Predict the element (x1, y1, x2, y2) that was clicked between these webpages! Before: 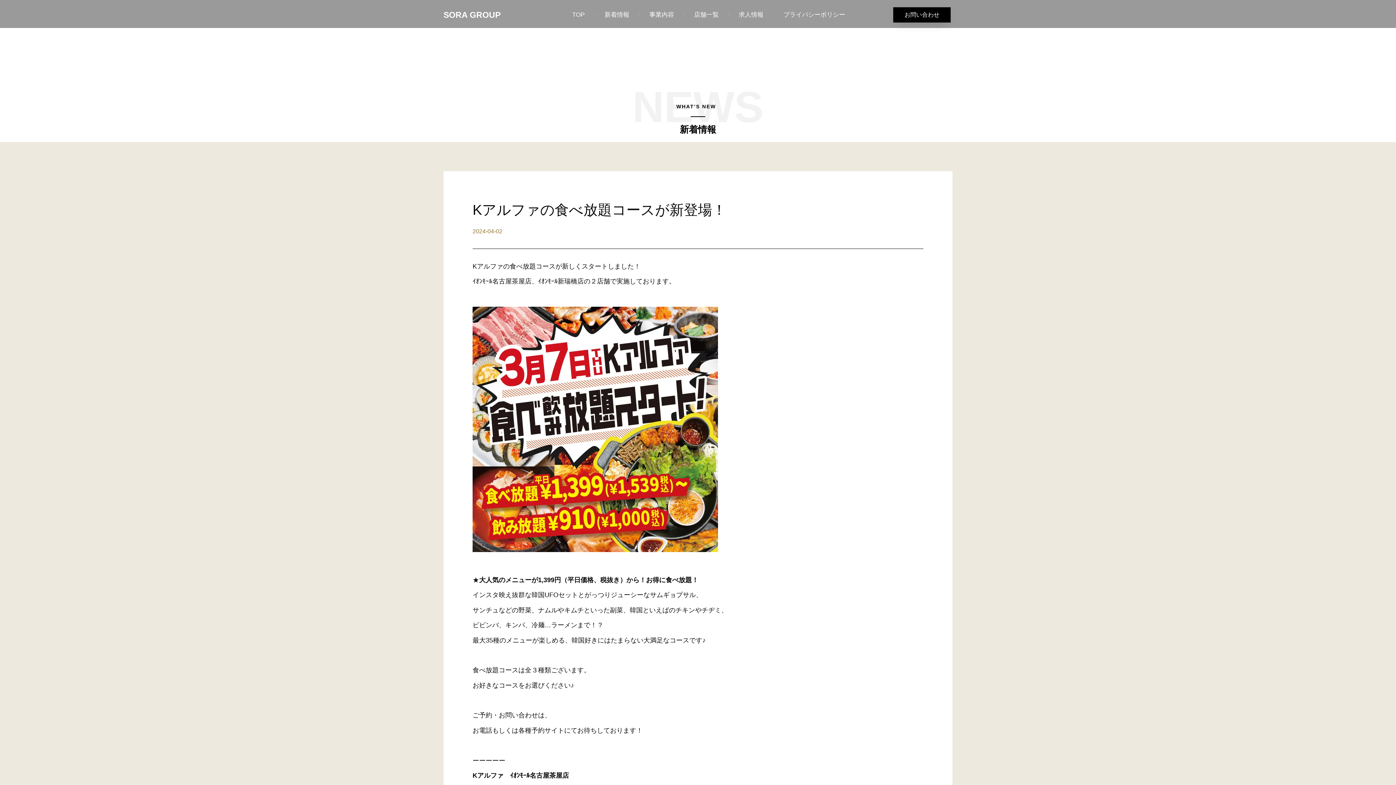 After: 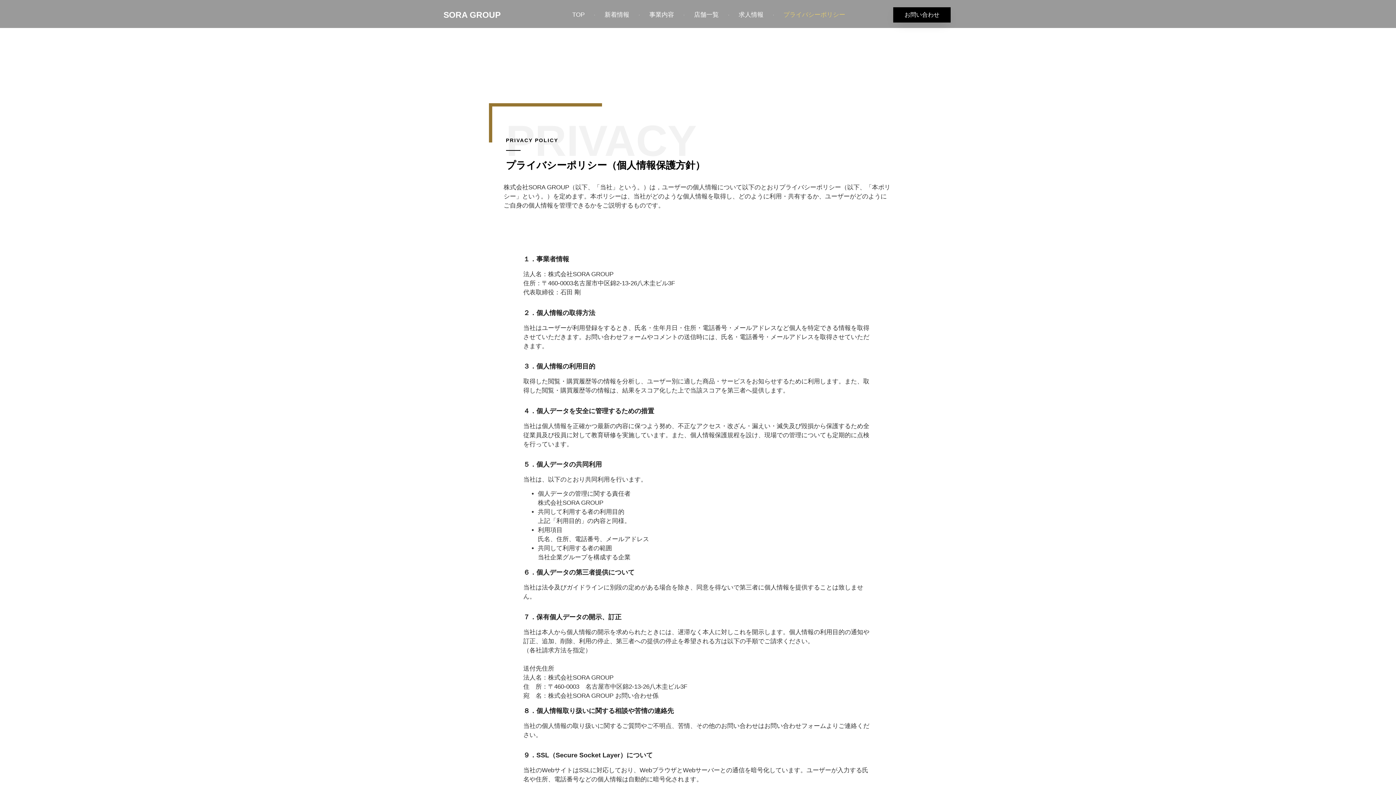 Action: bbox: (773, 6, 855, 23) label: プライバシーポリシー